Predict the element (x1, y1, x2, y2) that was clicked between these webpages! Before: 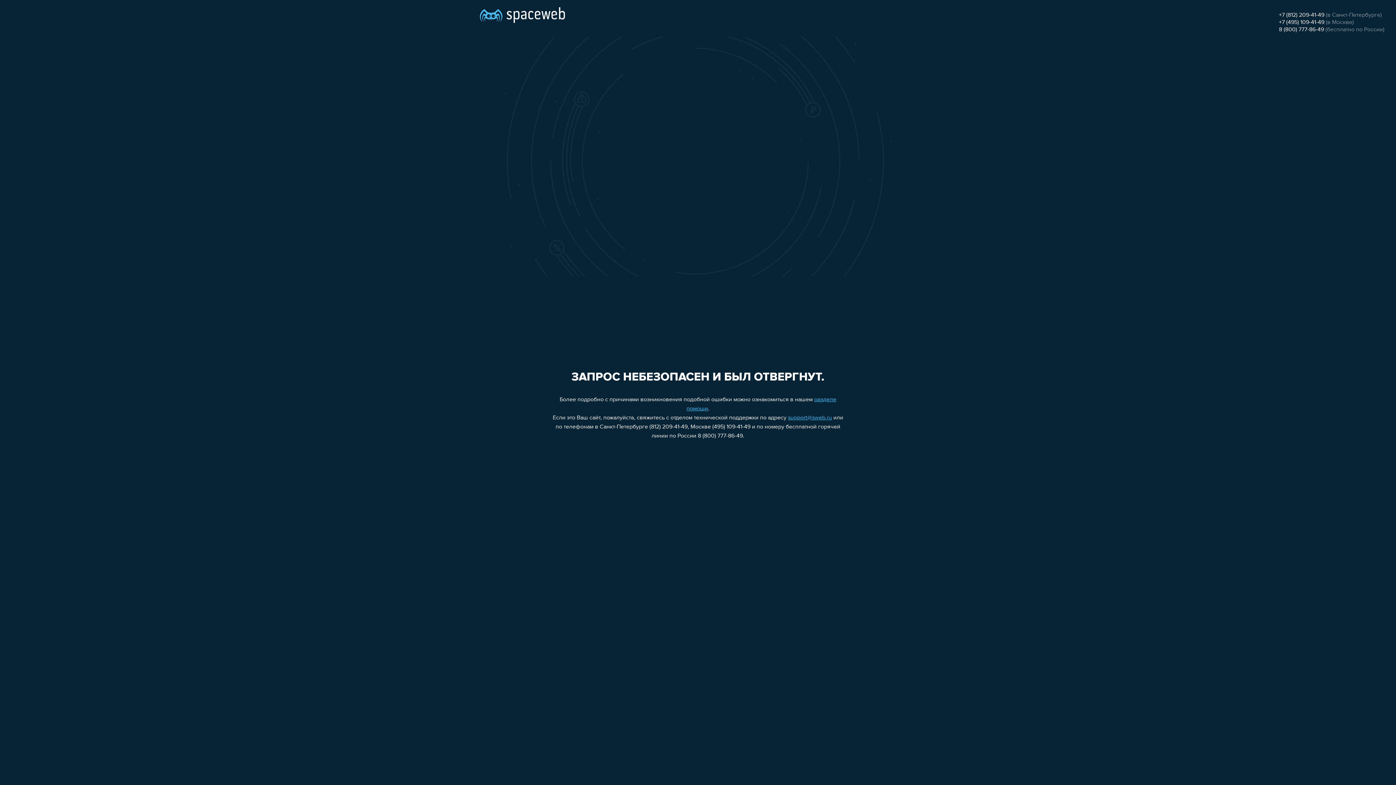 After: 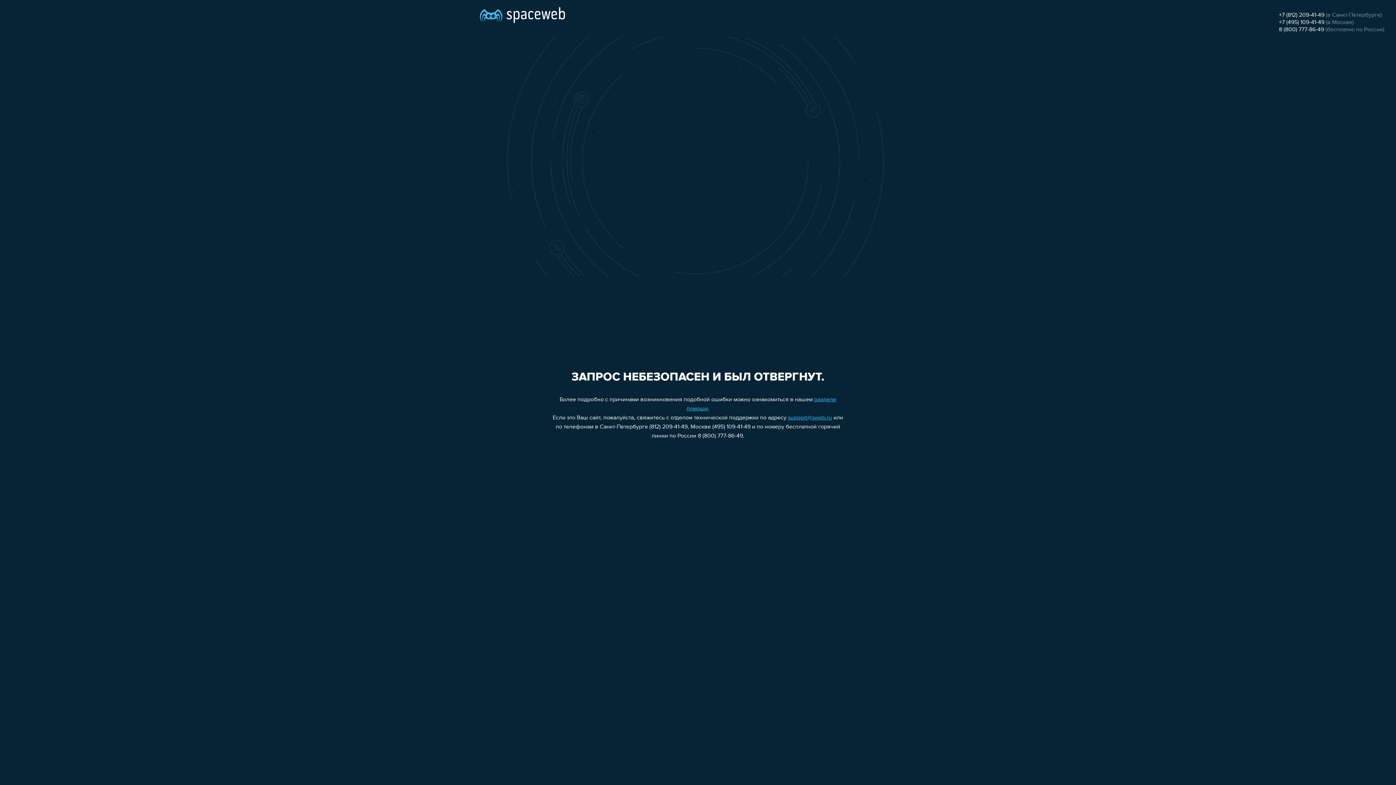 Action: label: +7 (495) 109-41-49 bbox: (1279, 19, 1324, 25)